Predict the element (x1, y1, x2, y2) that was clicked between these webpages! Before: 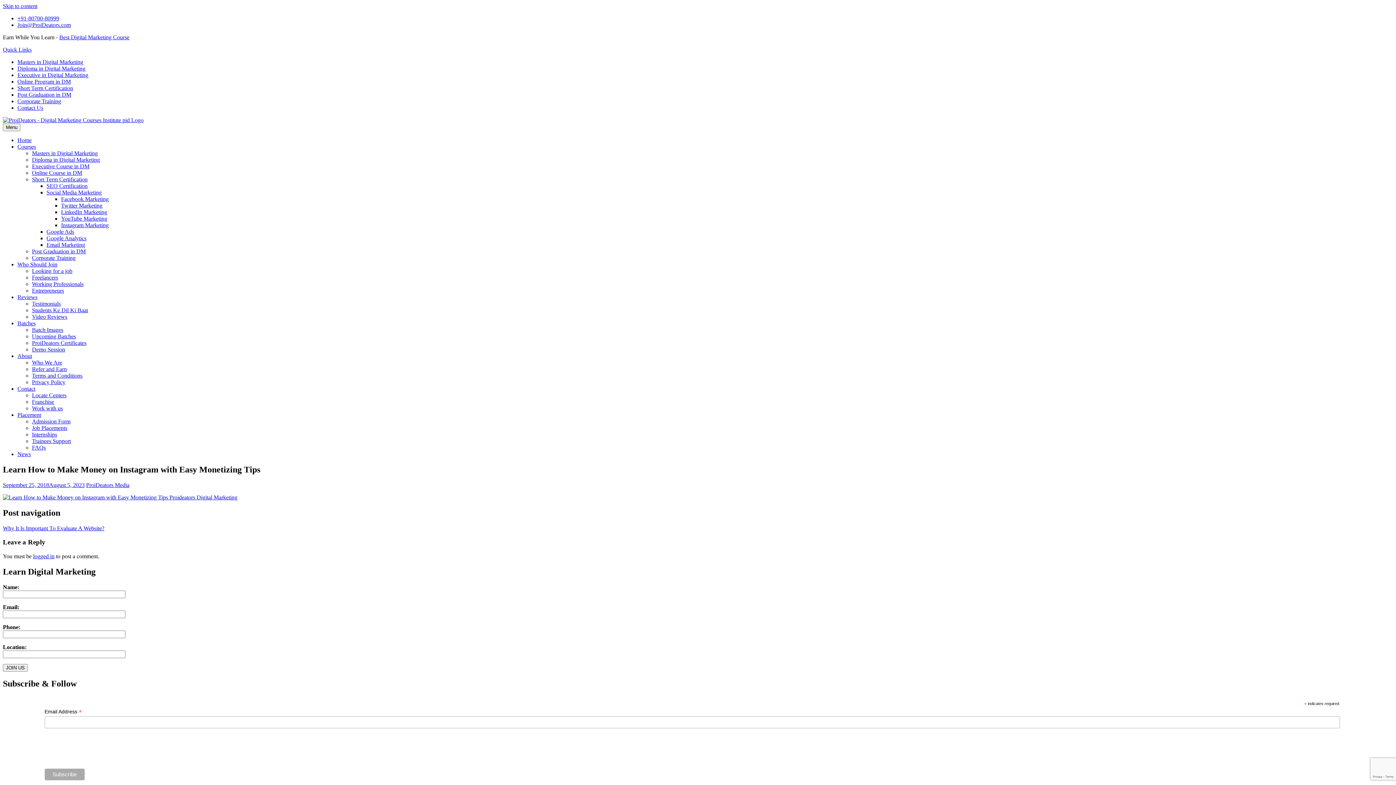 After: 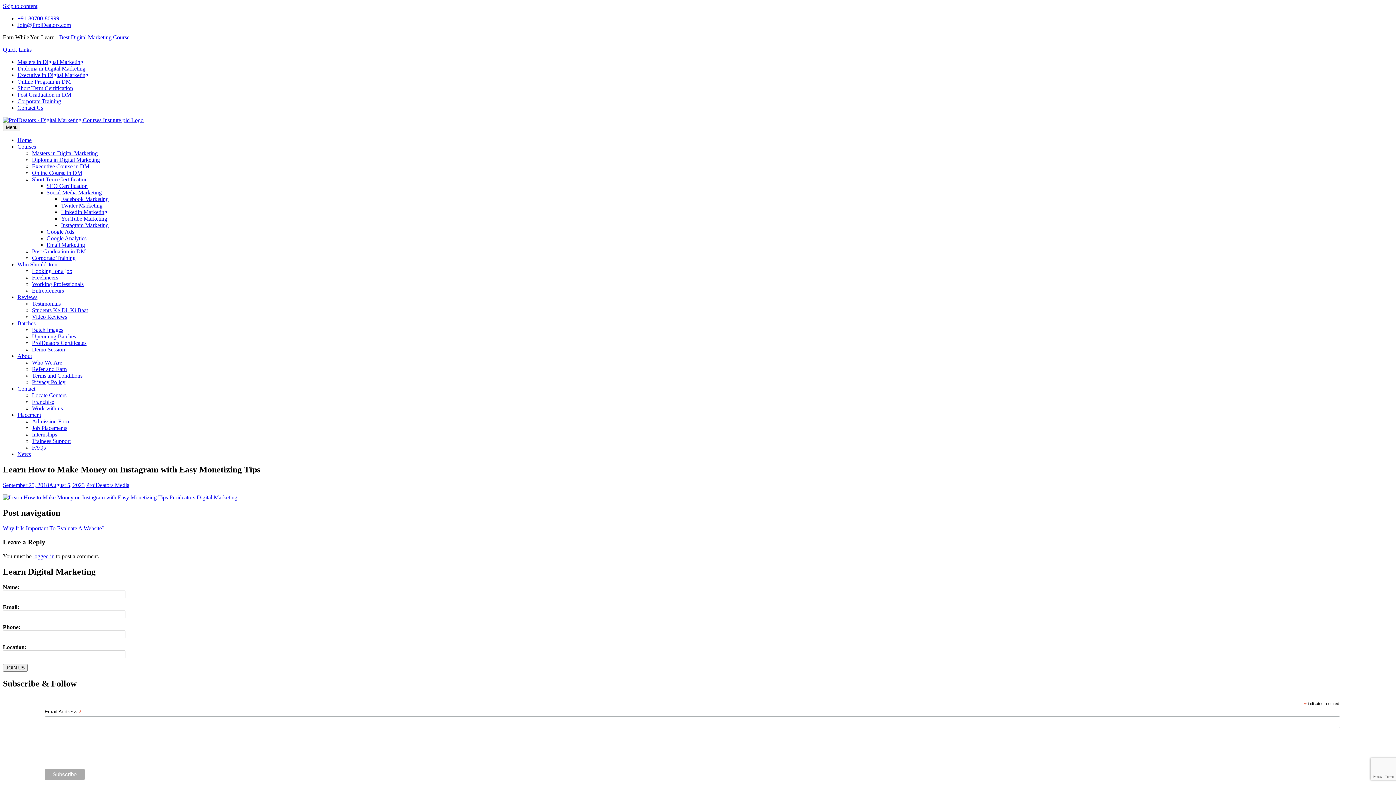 Action: bbox: (17, 143, 36, 149) label: Courses